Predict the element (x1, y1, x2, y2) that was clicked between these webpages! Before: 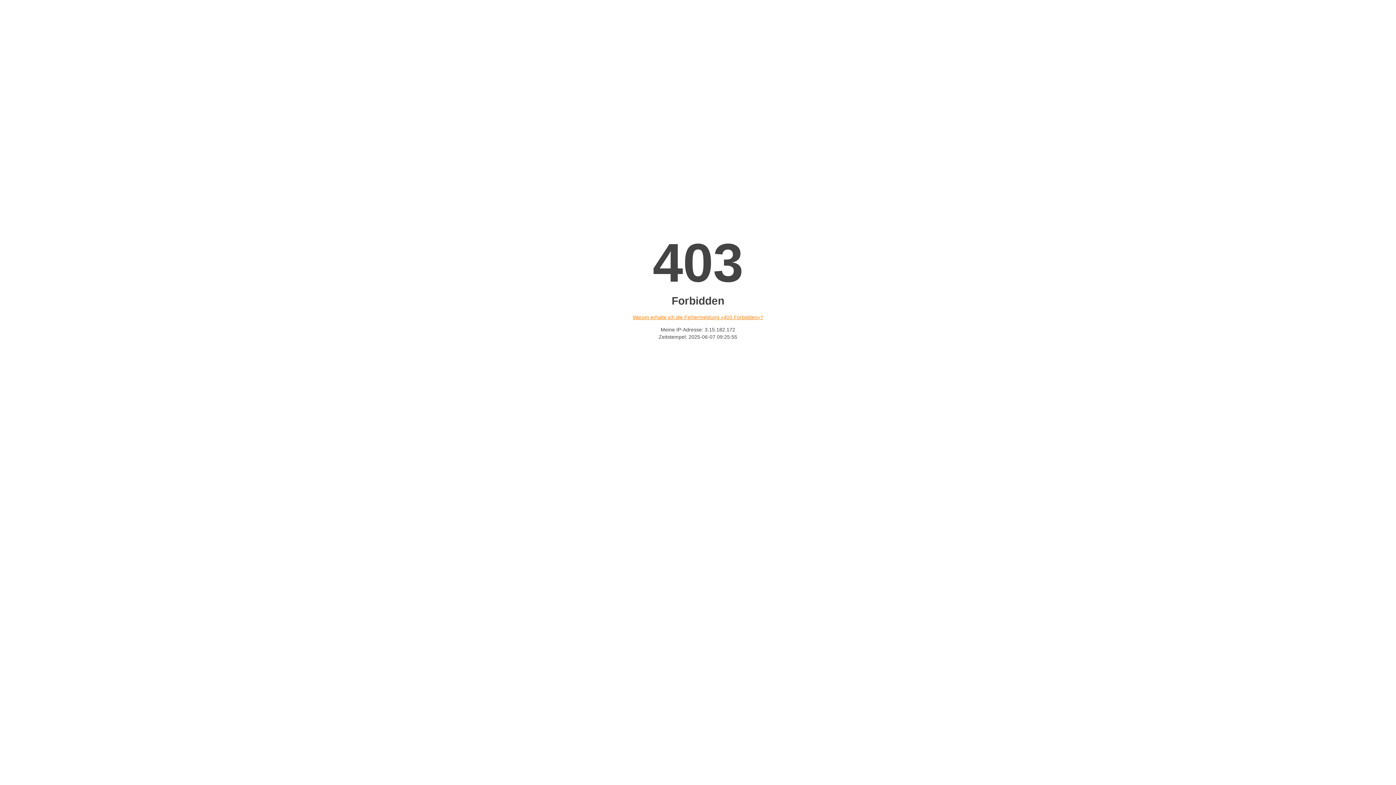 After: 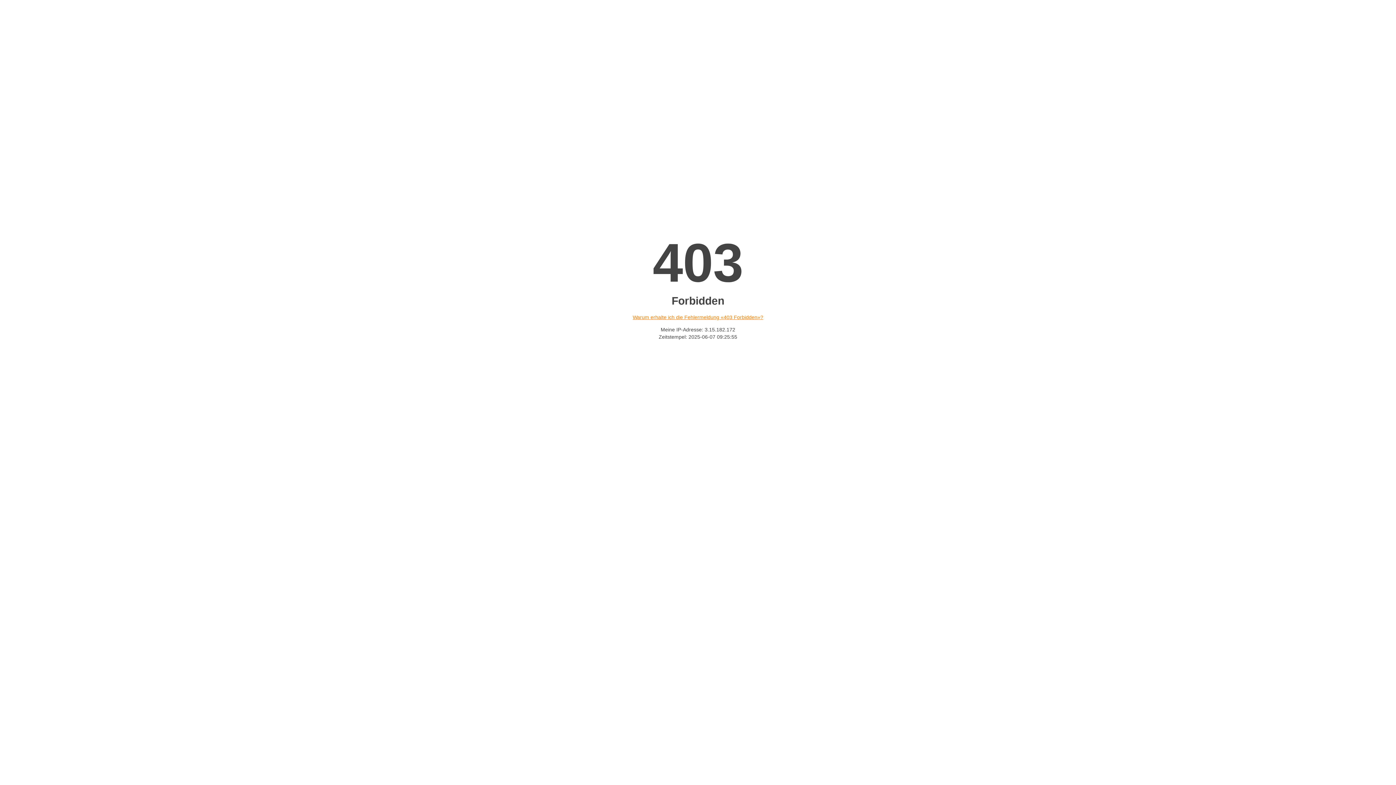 Action: bbox: (632, 314, 763, 320) label: Warum erhalte ich die Fehlermeldung «403 Forbidden»?